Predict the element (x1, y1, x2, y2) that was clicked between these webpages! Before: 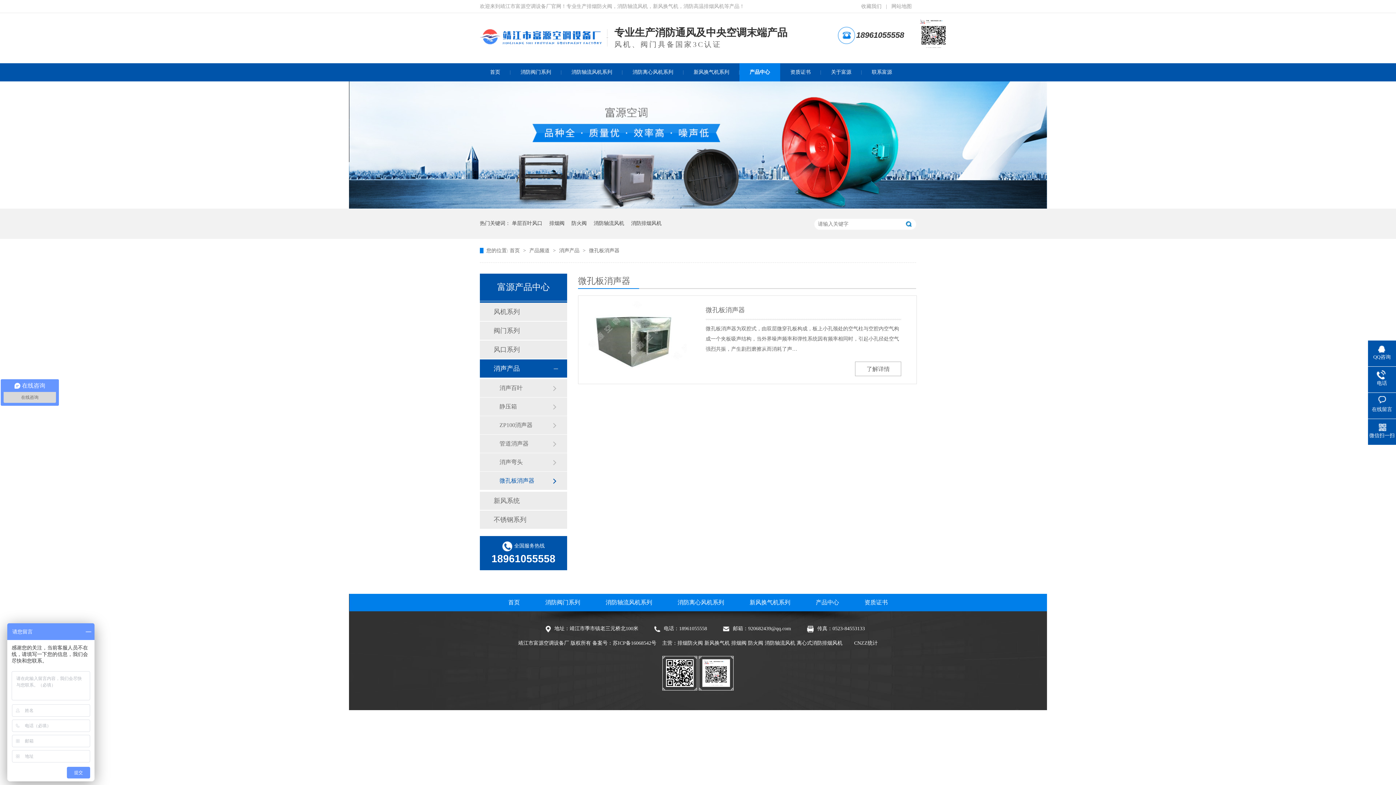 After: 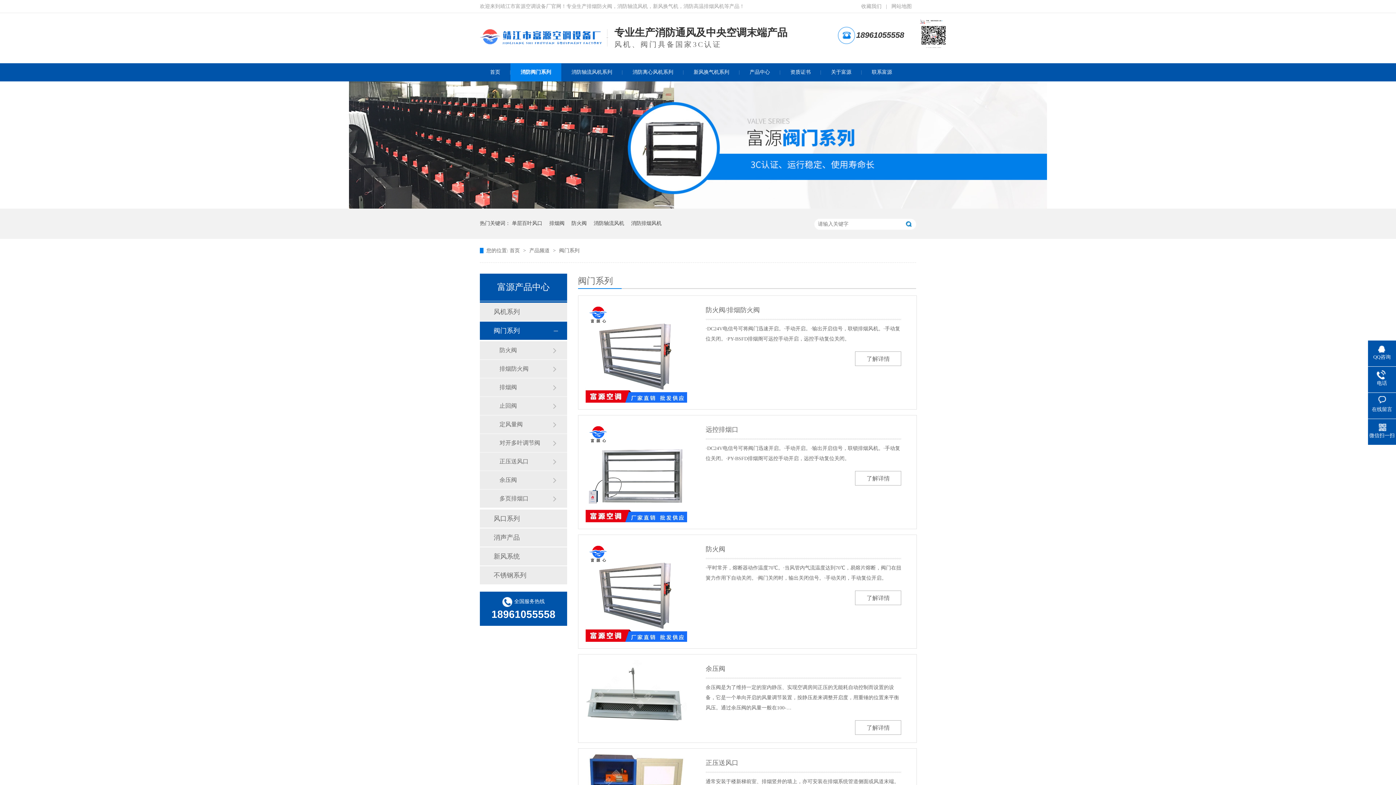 Action: bbox: (493, 321, 552, 340) label: 阀门系列